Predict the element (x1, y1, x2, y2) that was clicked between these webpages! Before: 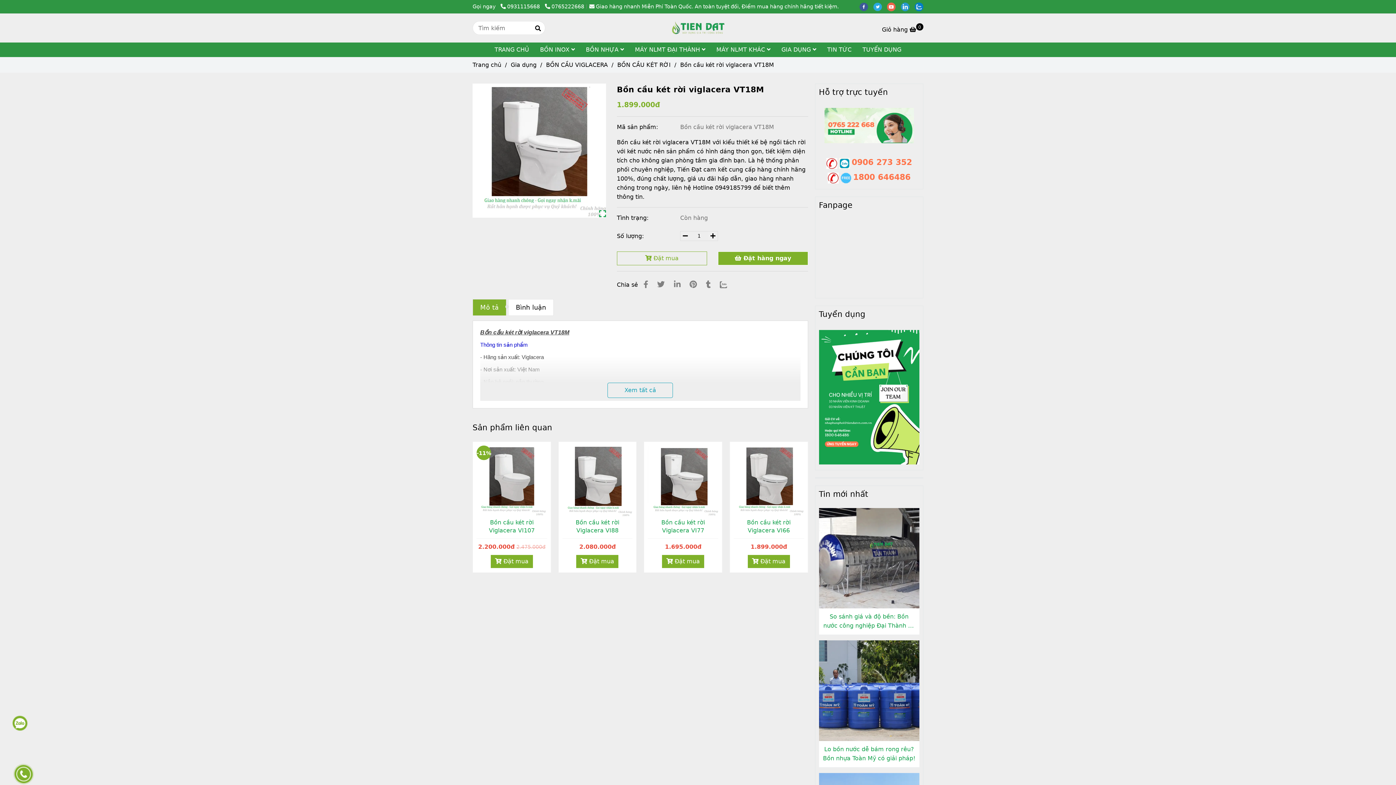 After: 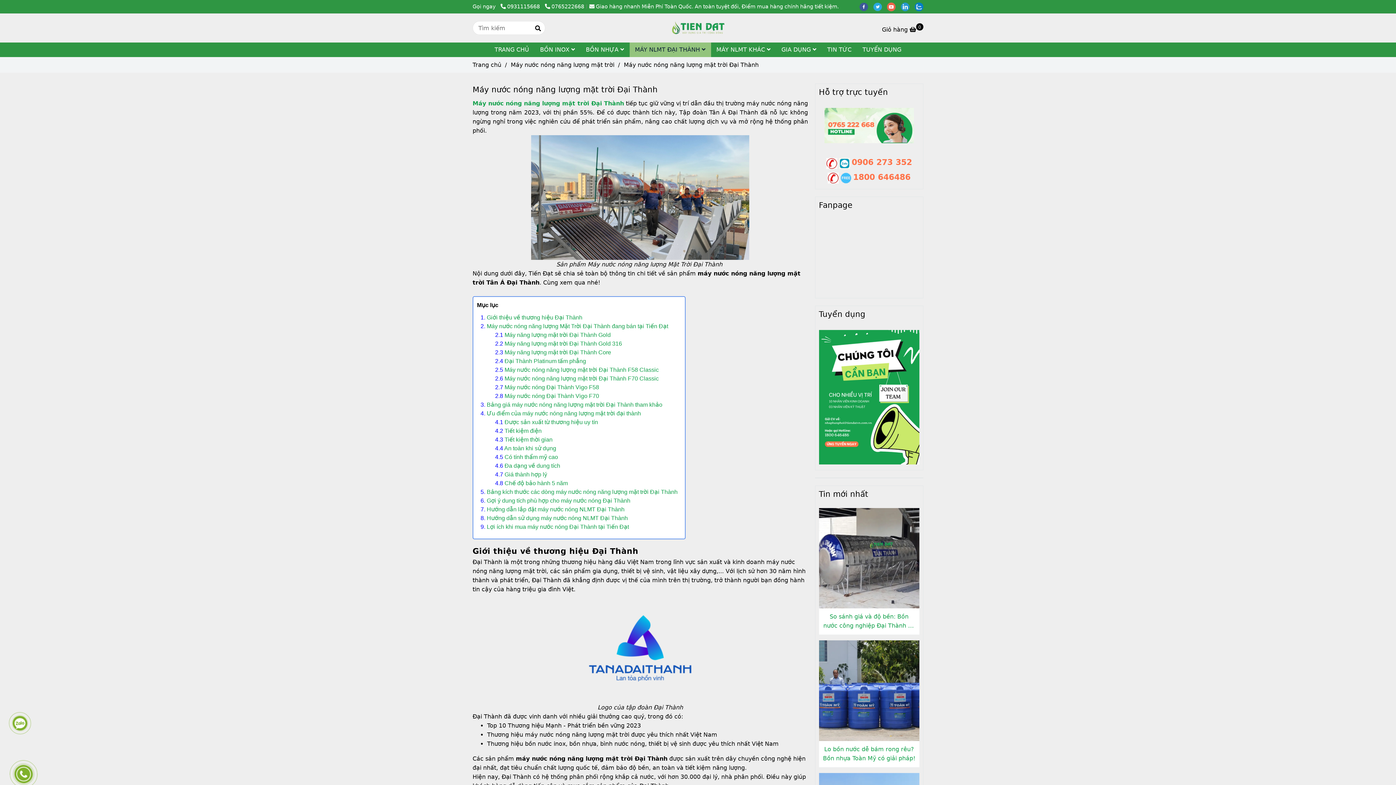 Action: bbox: (629, 42, 711, 57) label: MÁY NLMT ĐẠI THÀNH